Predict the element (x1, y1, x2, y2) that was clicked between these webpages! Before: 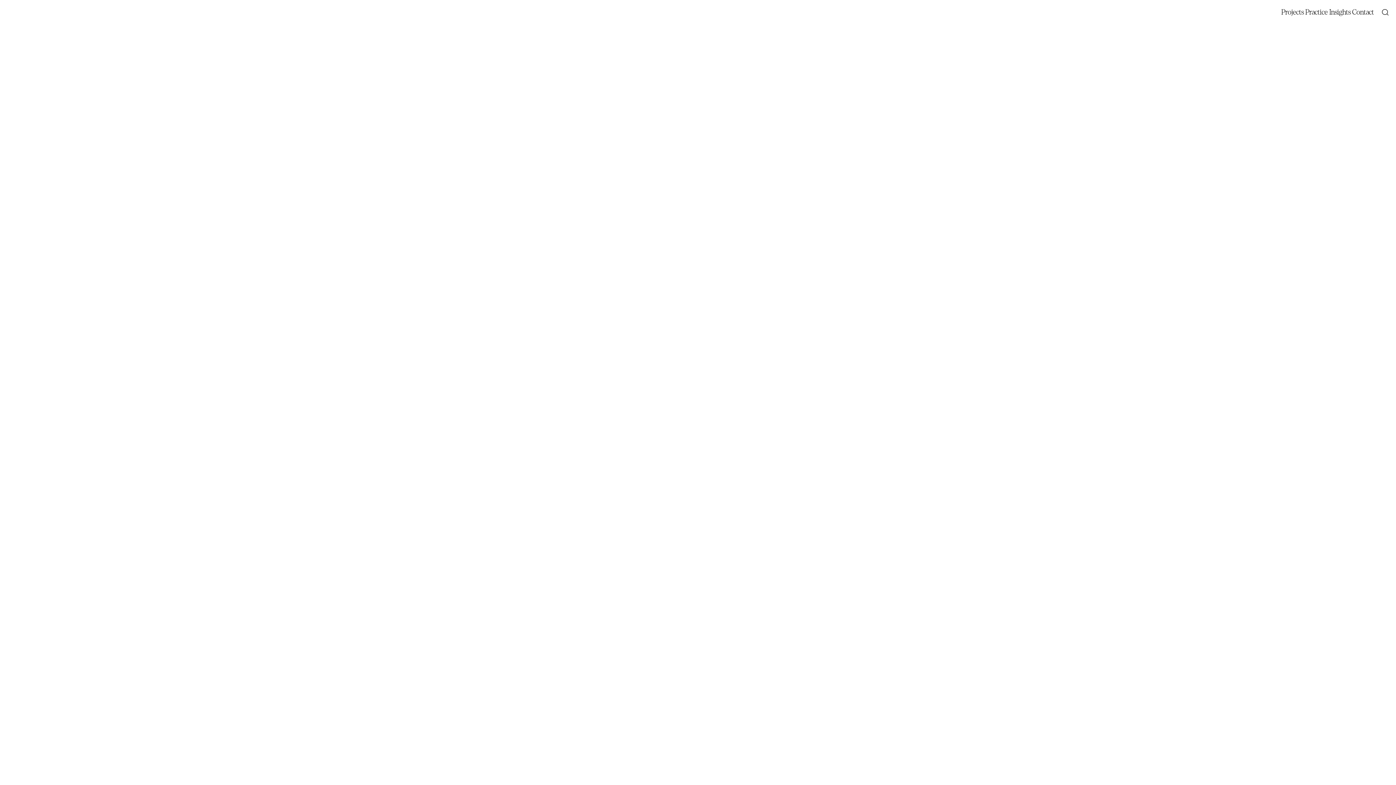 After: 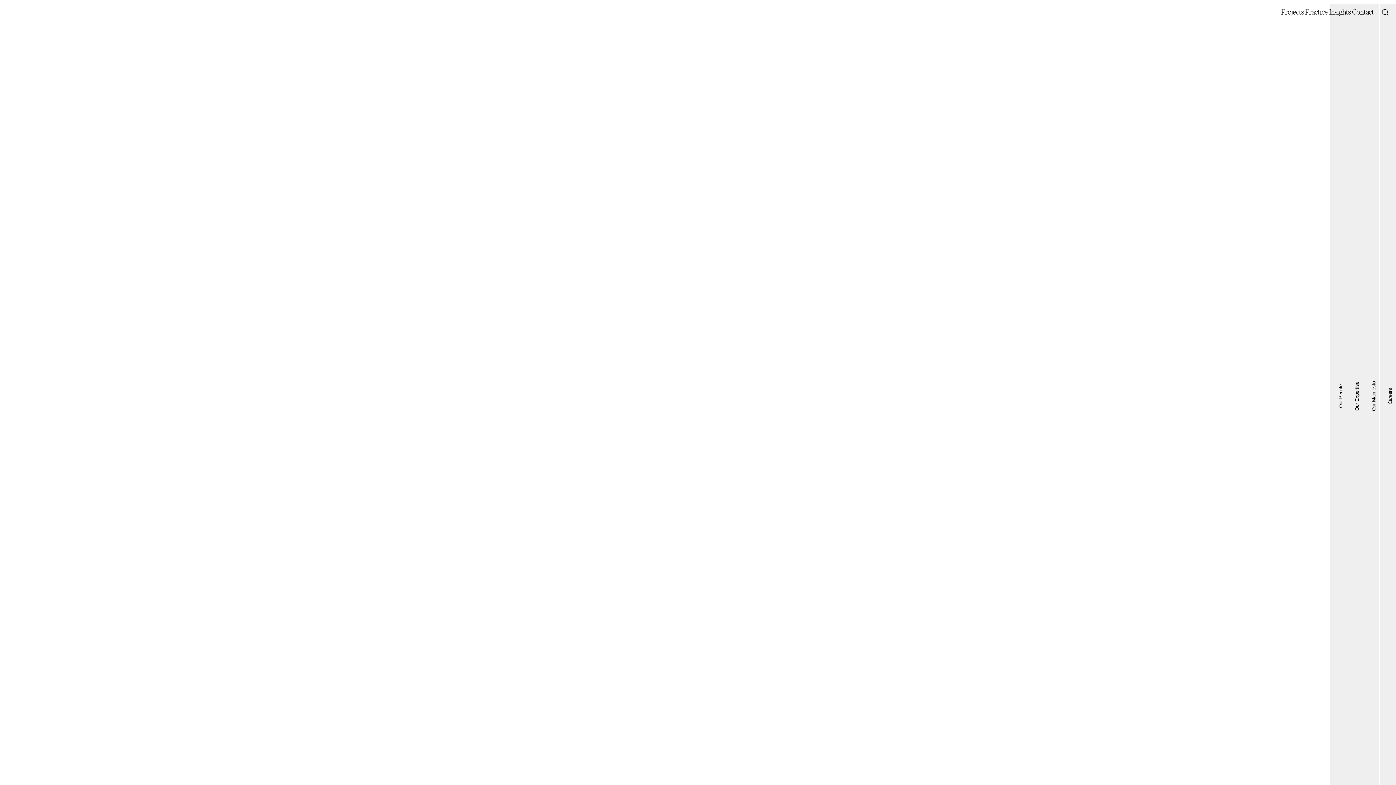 Action: bbox: (1304, 7, 1328, 17) label: Practice